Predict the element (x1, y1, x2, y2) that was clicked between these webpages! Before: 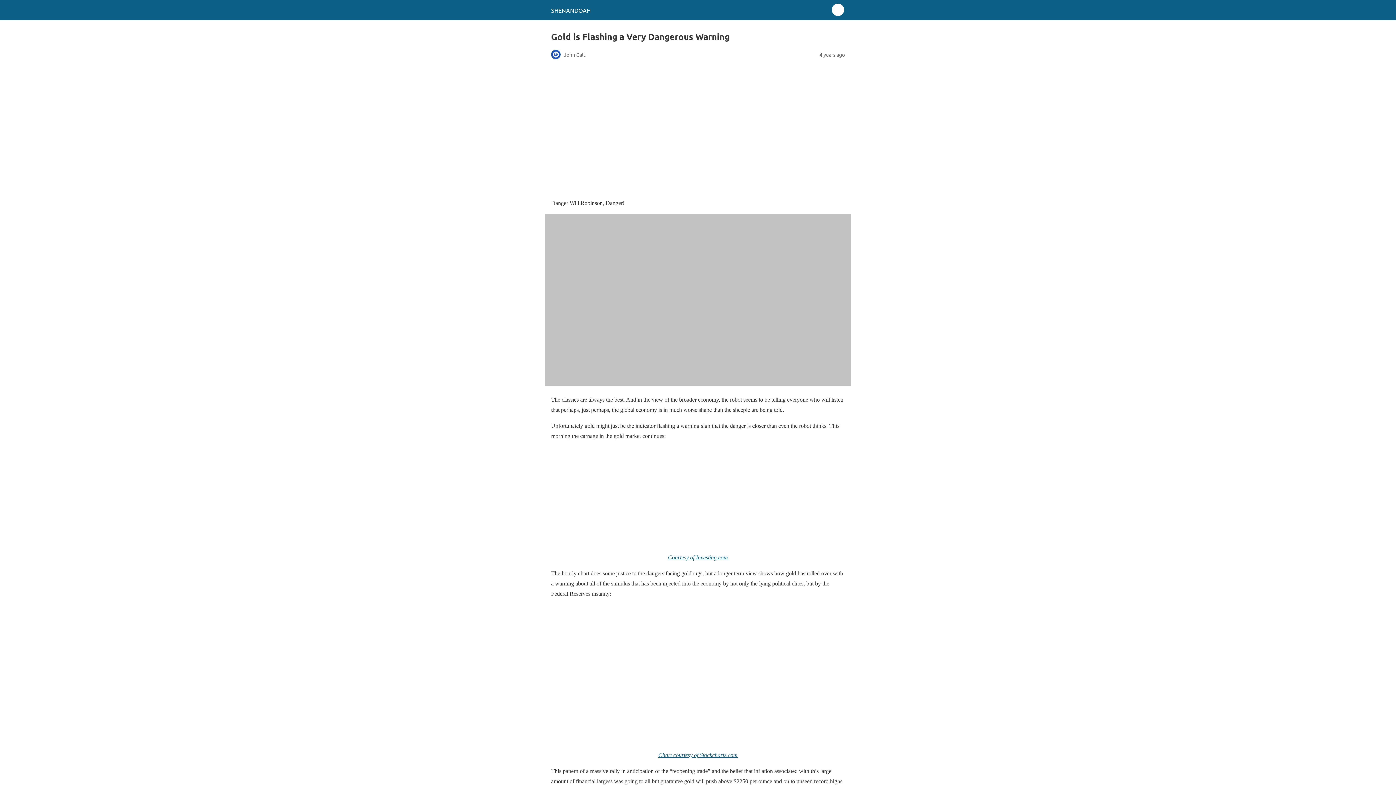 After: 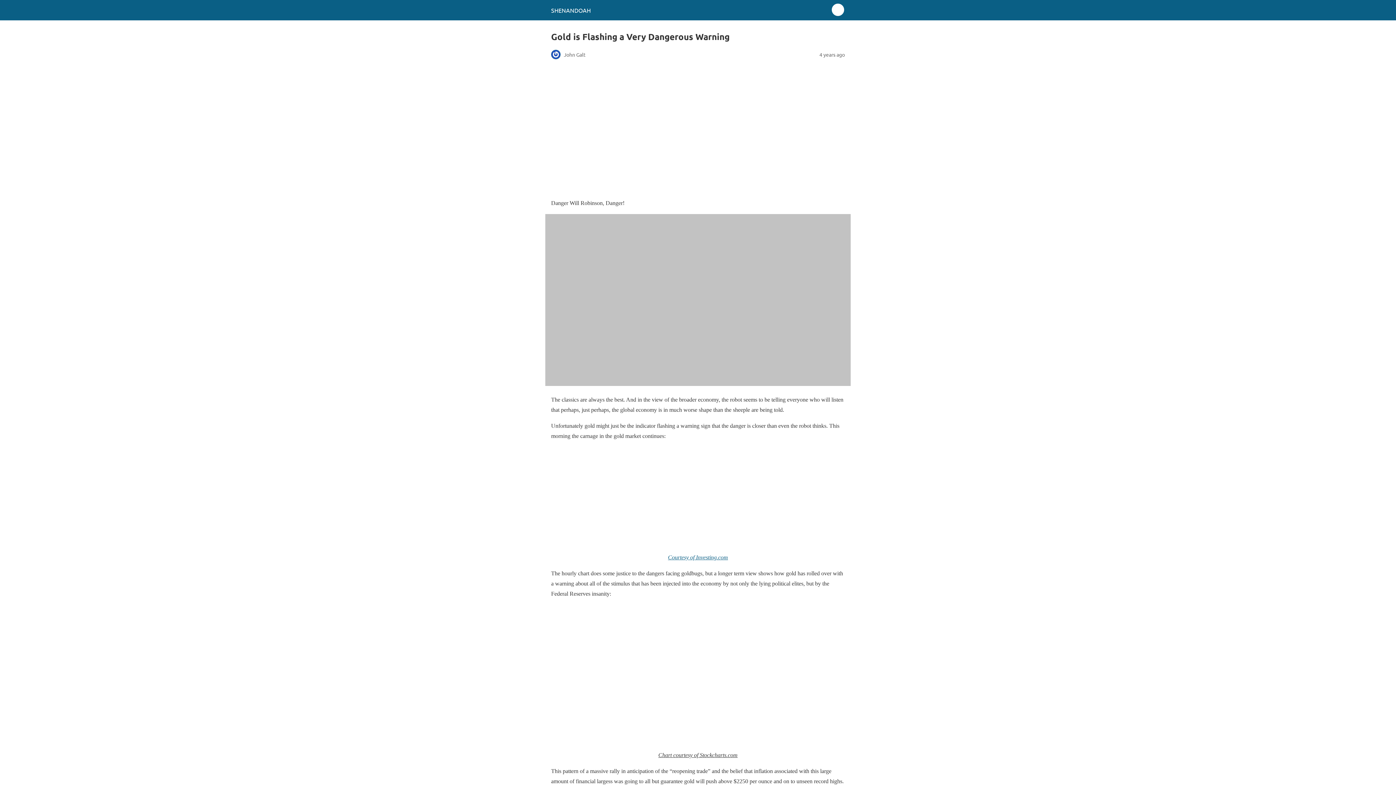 Action: label: Chart courtesy of Stockcharts.com bbox: (658, 752, 737, 758)